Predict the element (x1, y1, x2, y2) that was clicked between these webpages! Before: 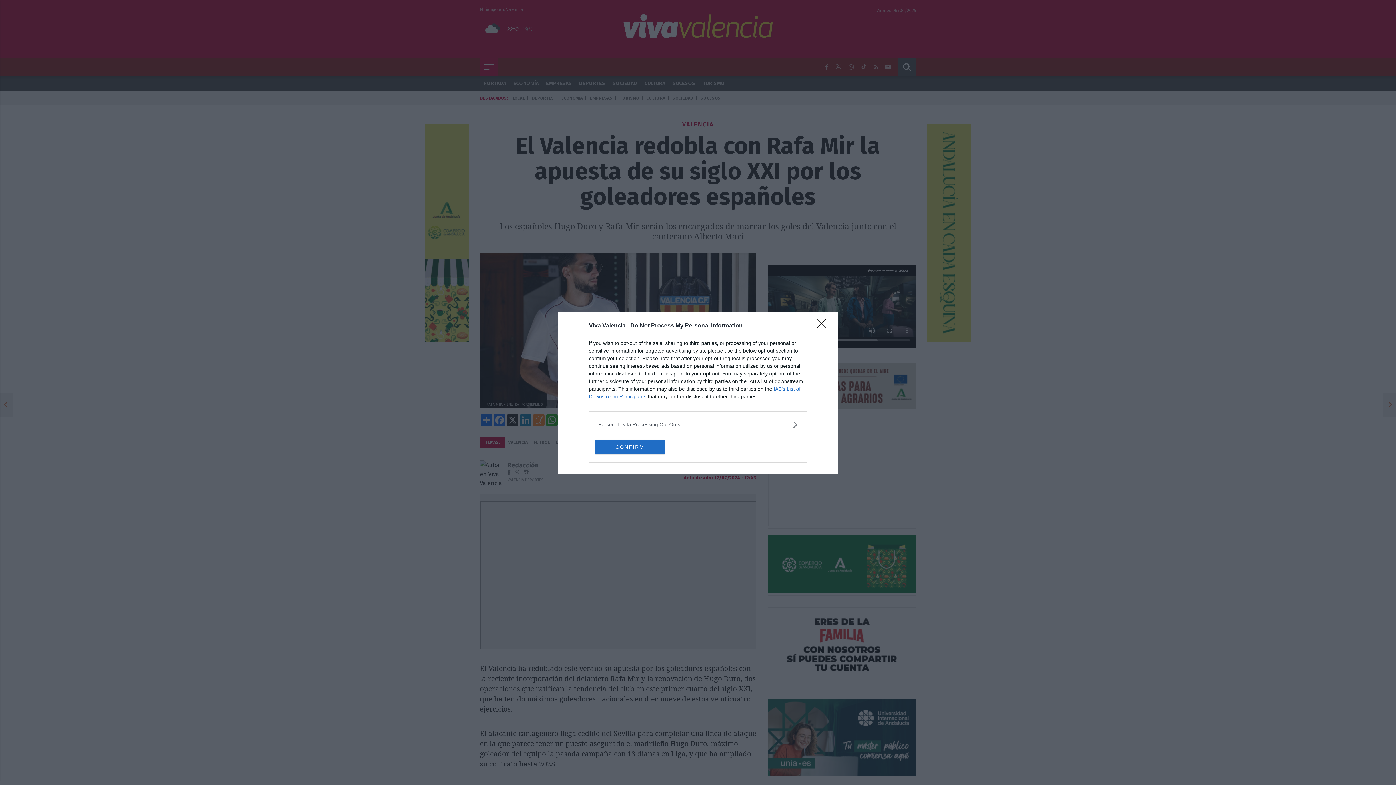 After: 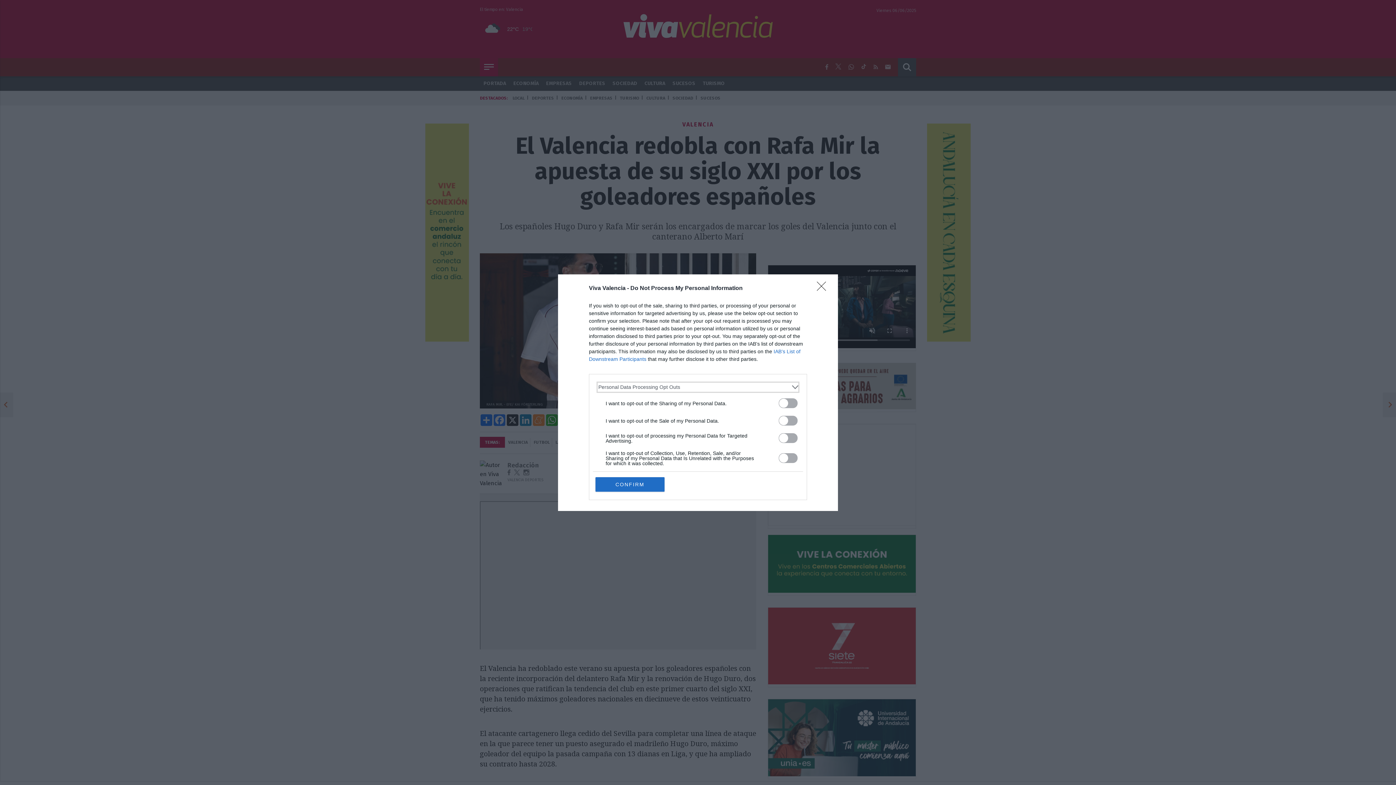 Action: bbox: (598, 420, 797, 428) label: Opt-Outs